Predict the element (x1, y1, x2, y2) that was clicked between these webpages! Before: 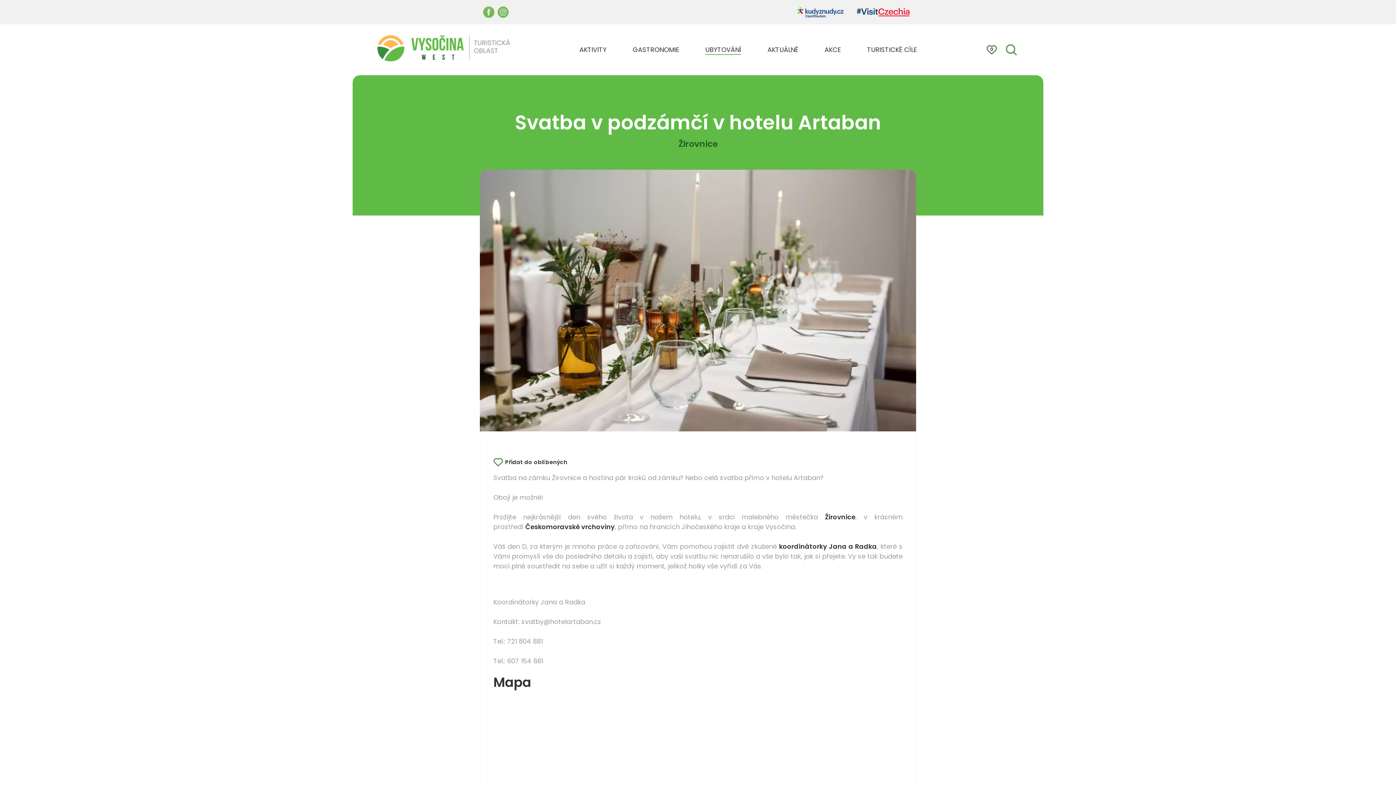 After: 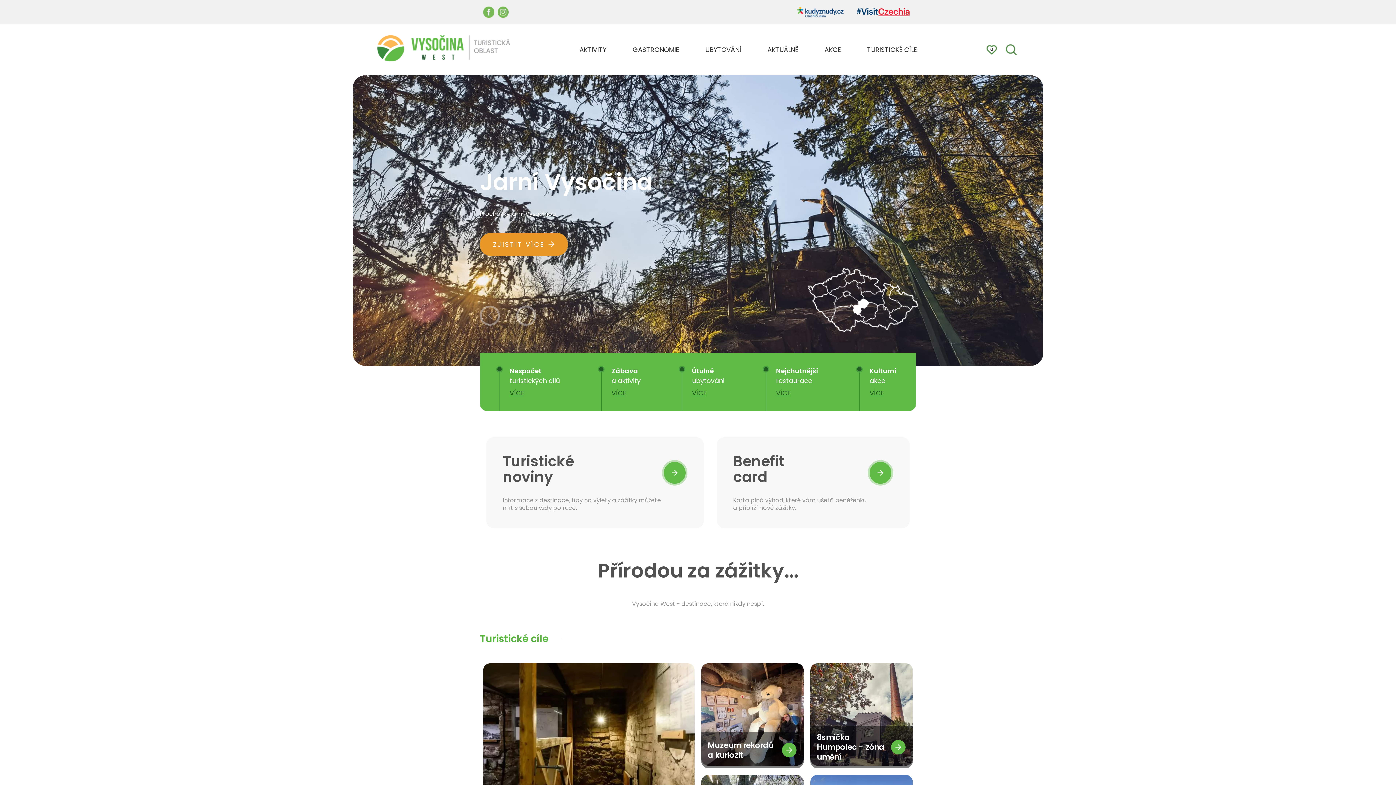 Action: bbox: (377, 35, 510, 64)